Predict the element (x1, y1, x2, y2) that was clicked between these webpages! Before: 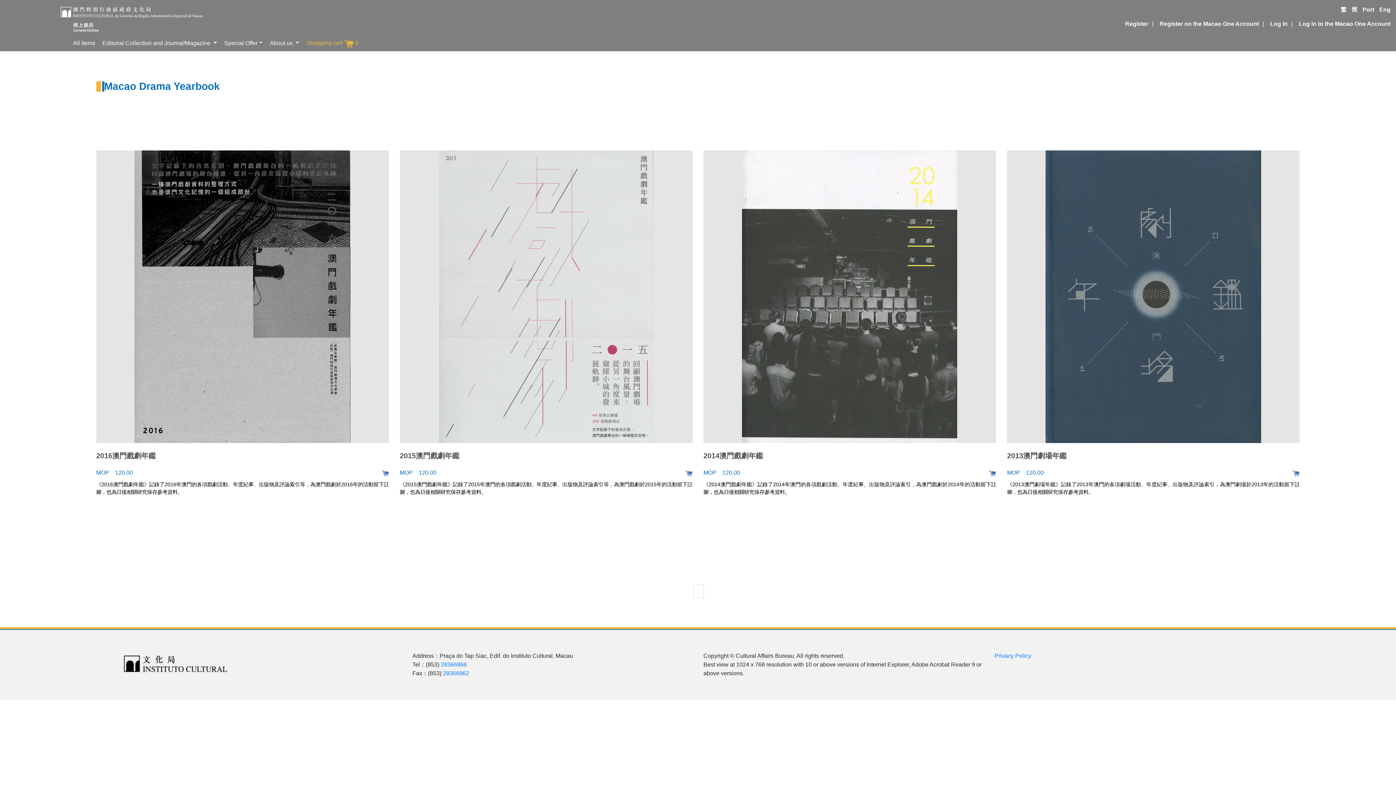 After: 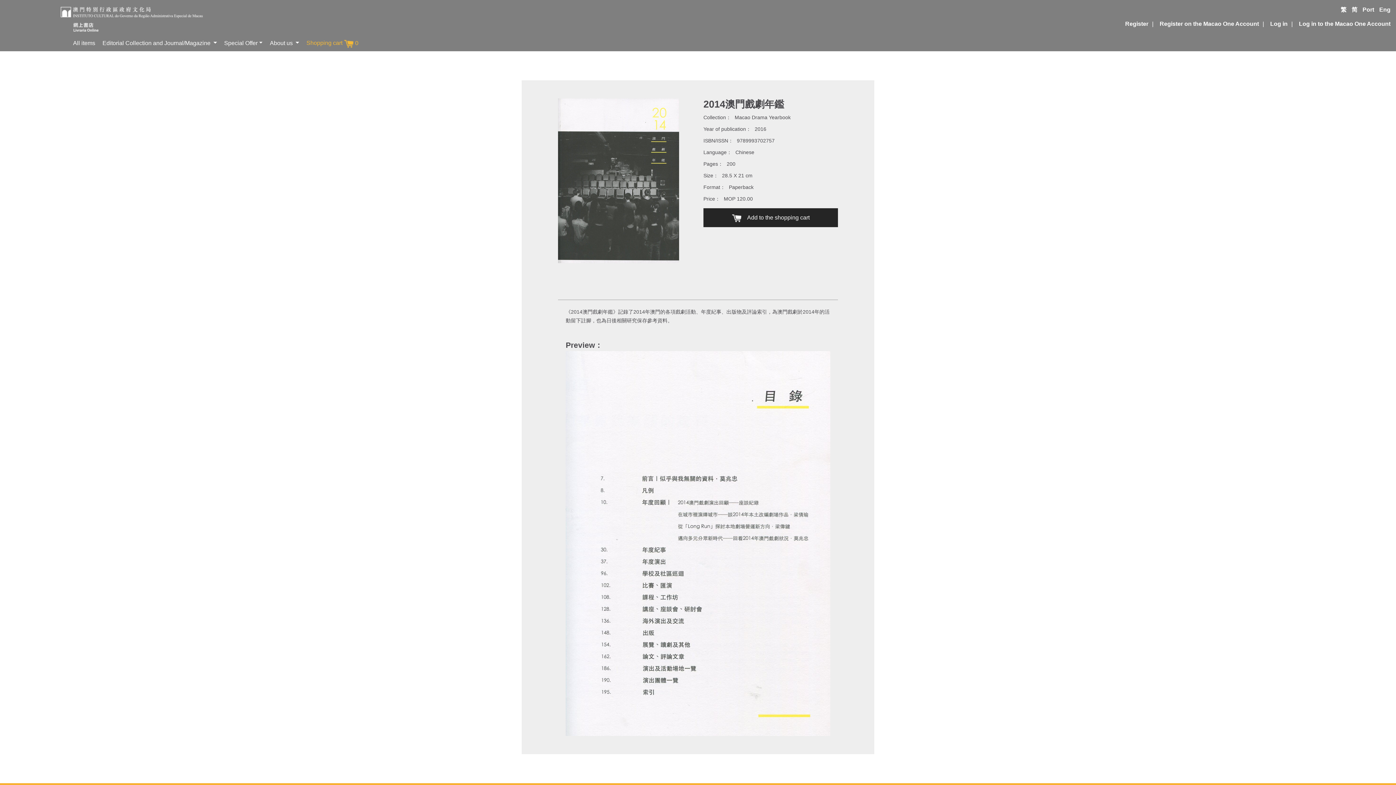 Action: label: 2014澳門戲劇年鑑 bbox: (703, 150, 996, 461)